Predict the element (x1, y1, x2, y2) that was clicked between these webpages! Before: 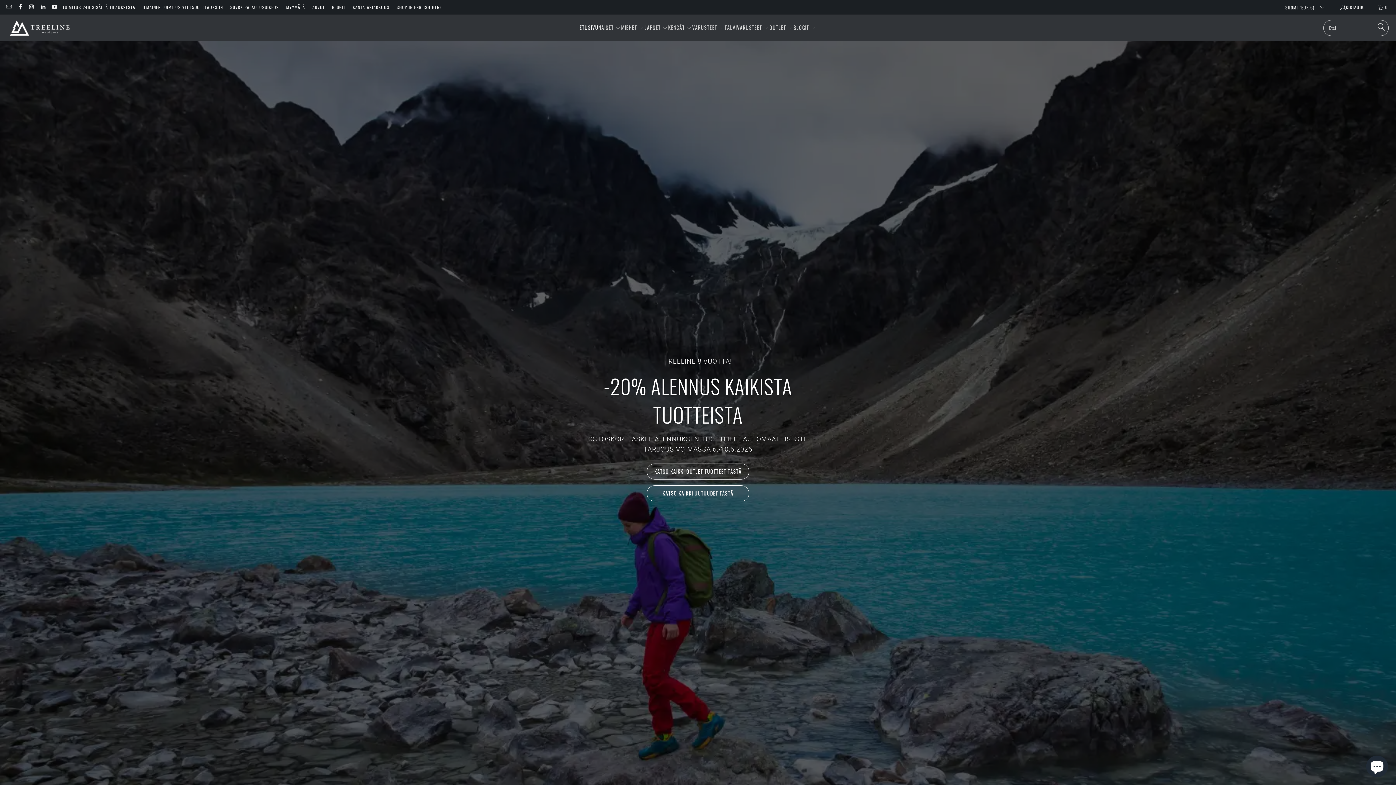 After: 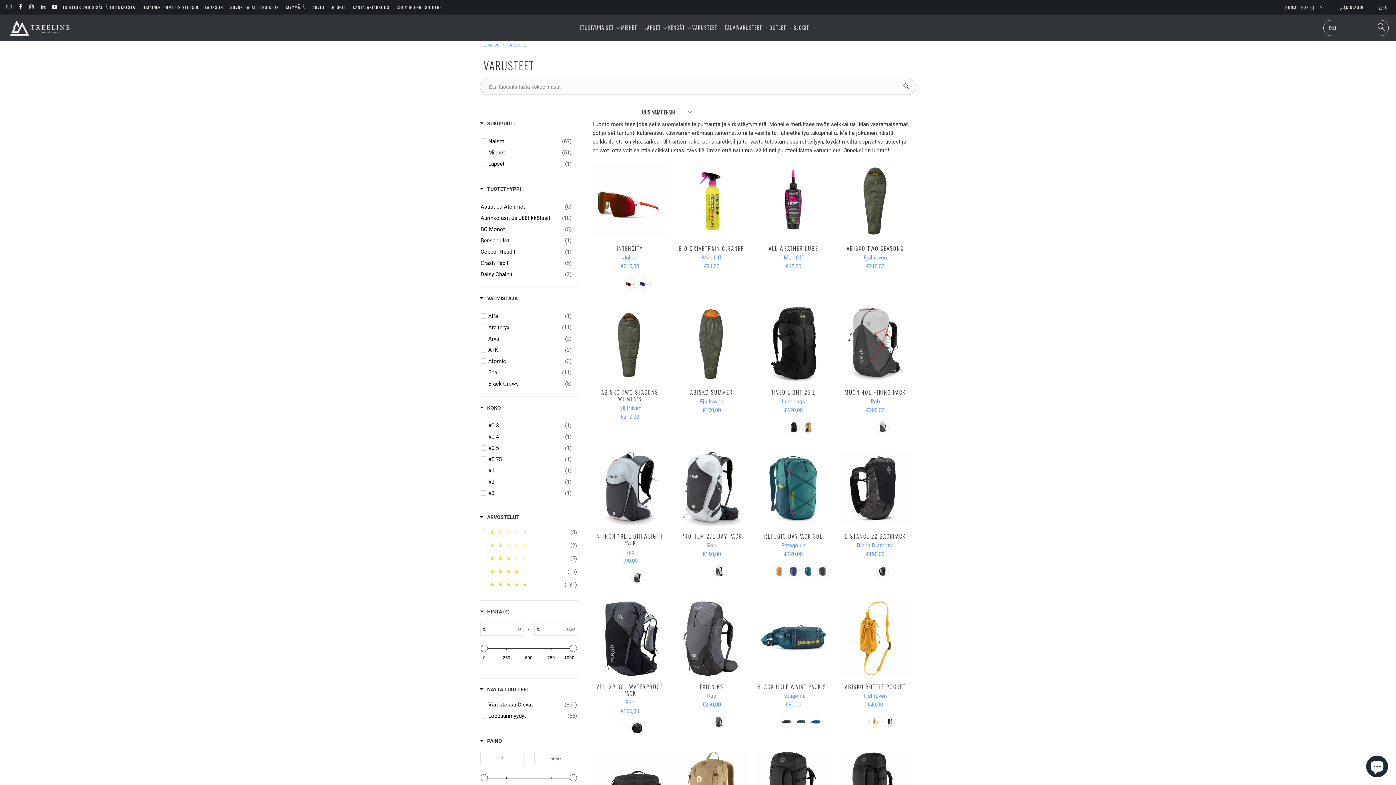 Action: bbox: (692, 18, 724, 36) label: VARUSTEET 